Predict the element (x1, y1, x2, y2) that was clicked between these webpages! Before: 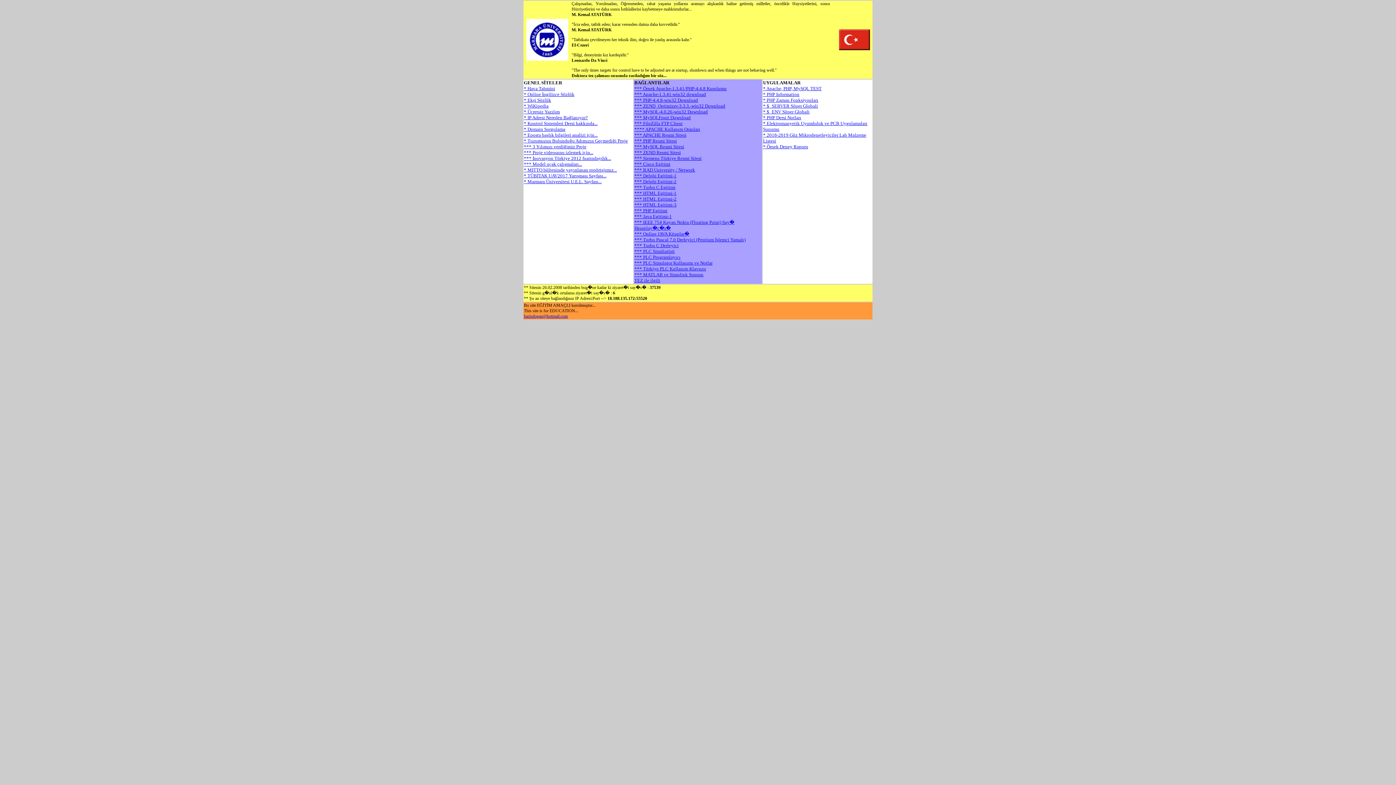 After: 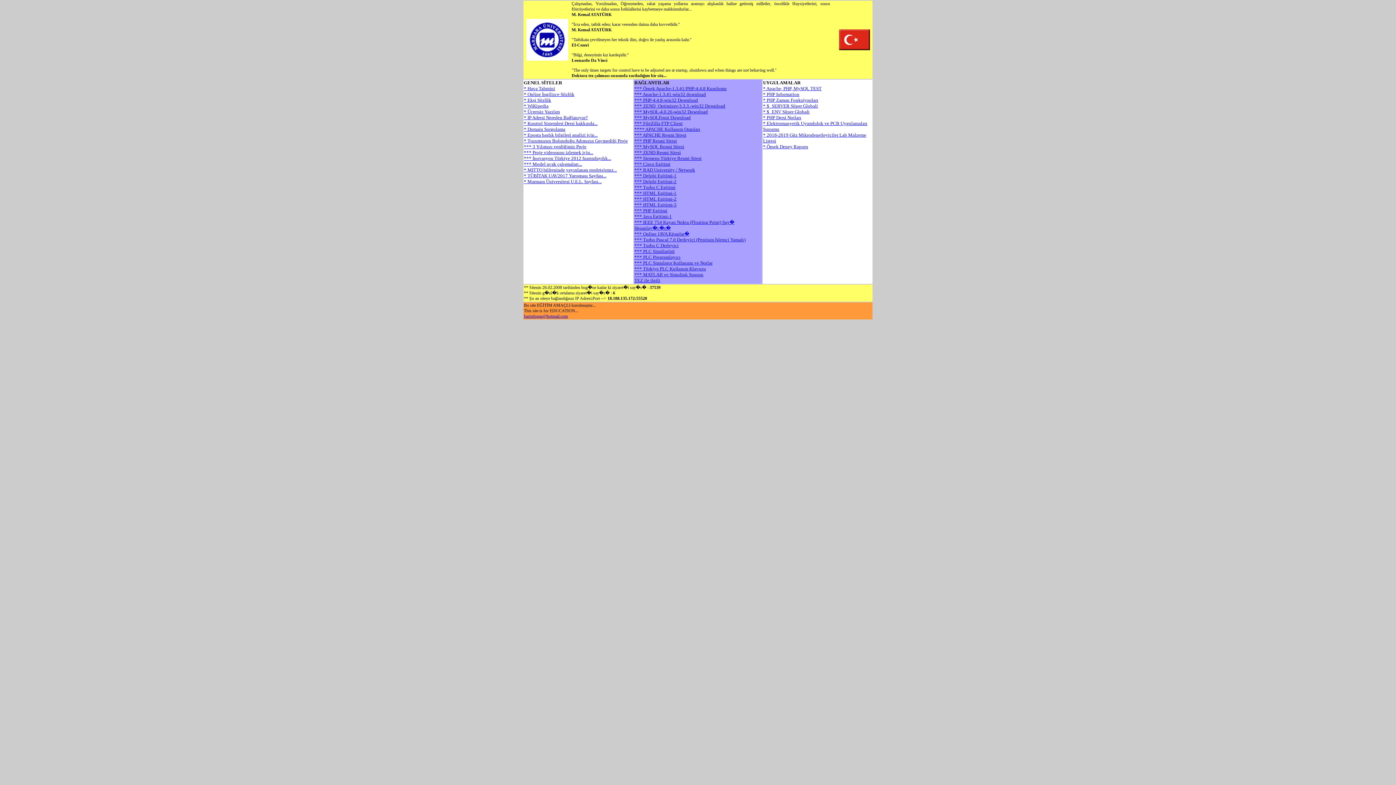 Action: bbox: (634, 272, 703, 277) label: *** MATLAB ve Simulink Sunusu